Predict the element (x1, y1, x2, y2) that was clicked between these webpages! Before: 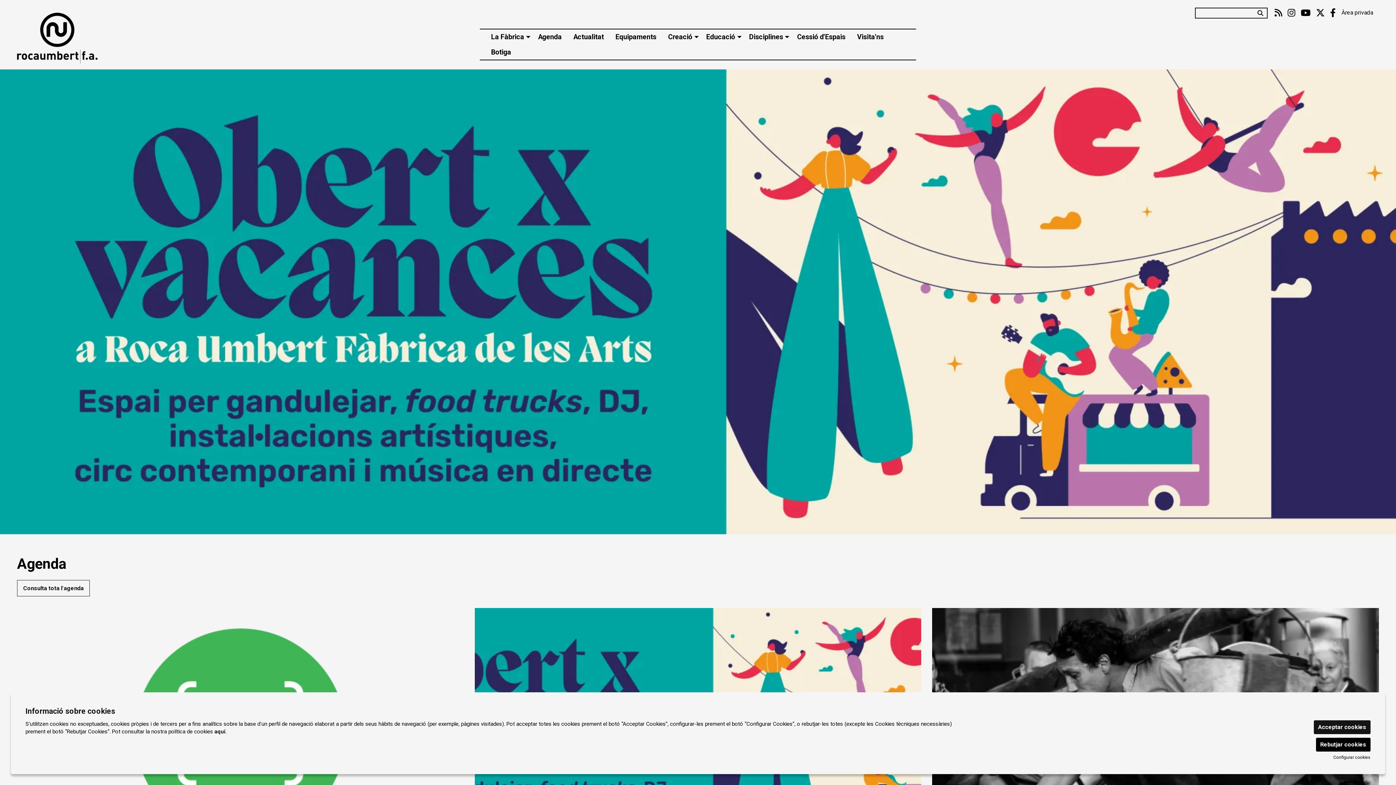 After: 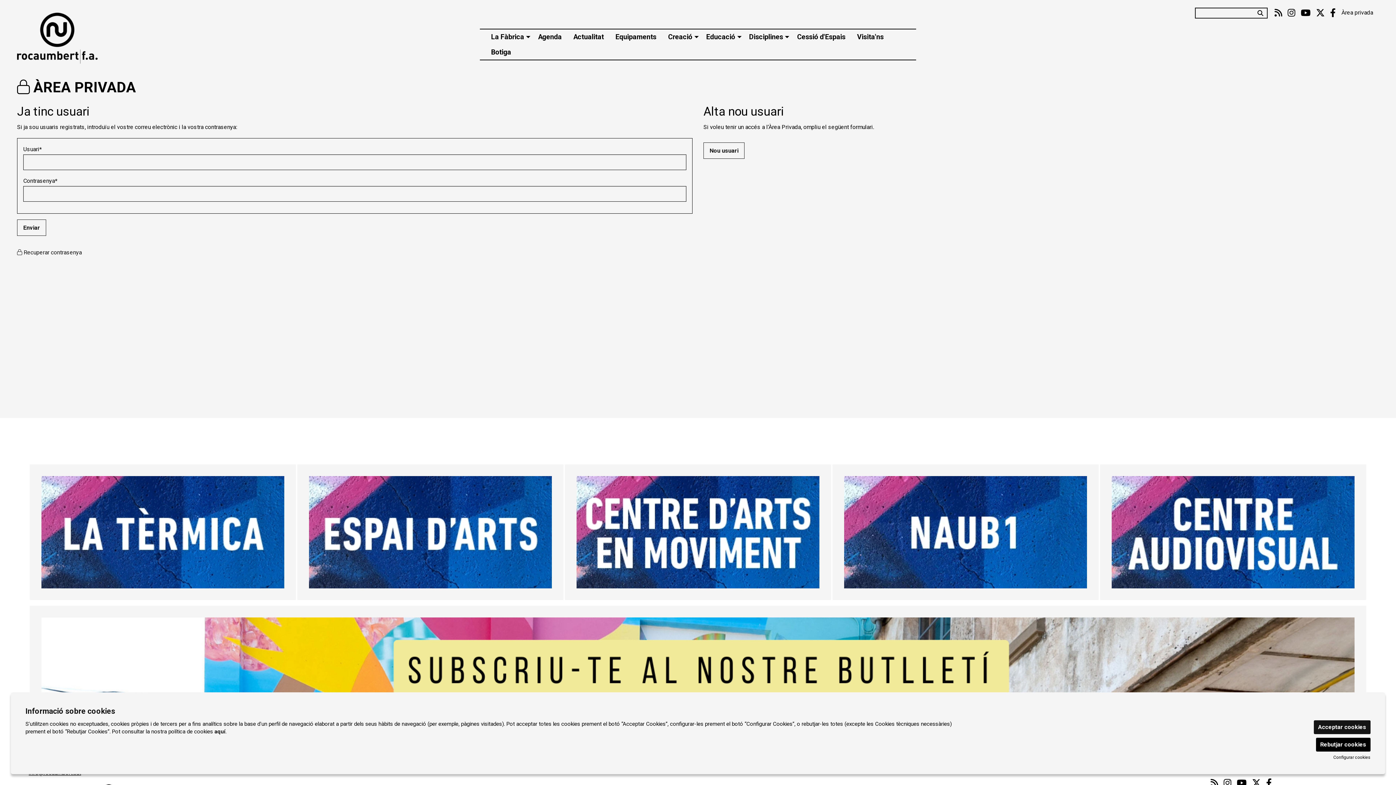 Action: label: Àrea privada bbox: (1336, 2, 1379, 22)